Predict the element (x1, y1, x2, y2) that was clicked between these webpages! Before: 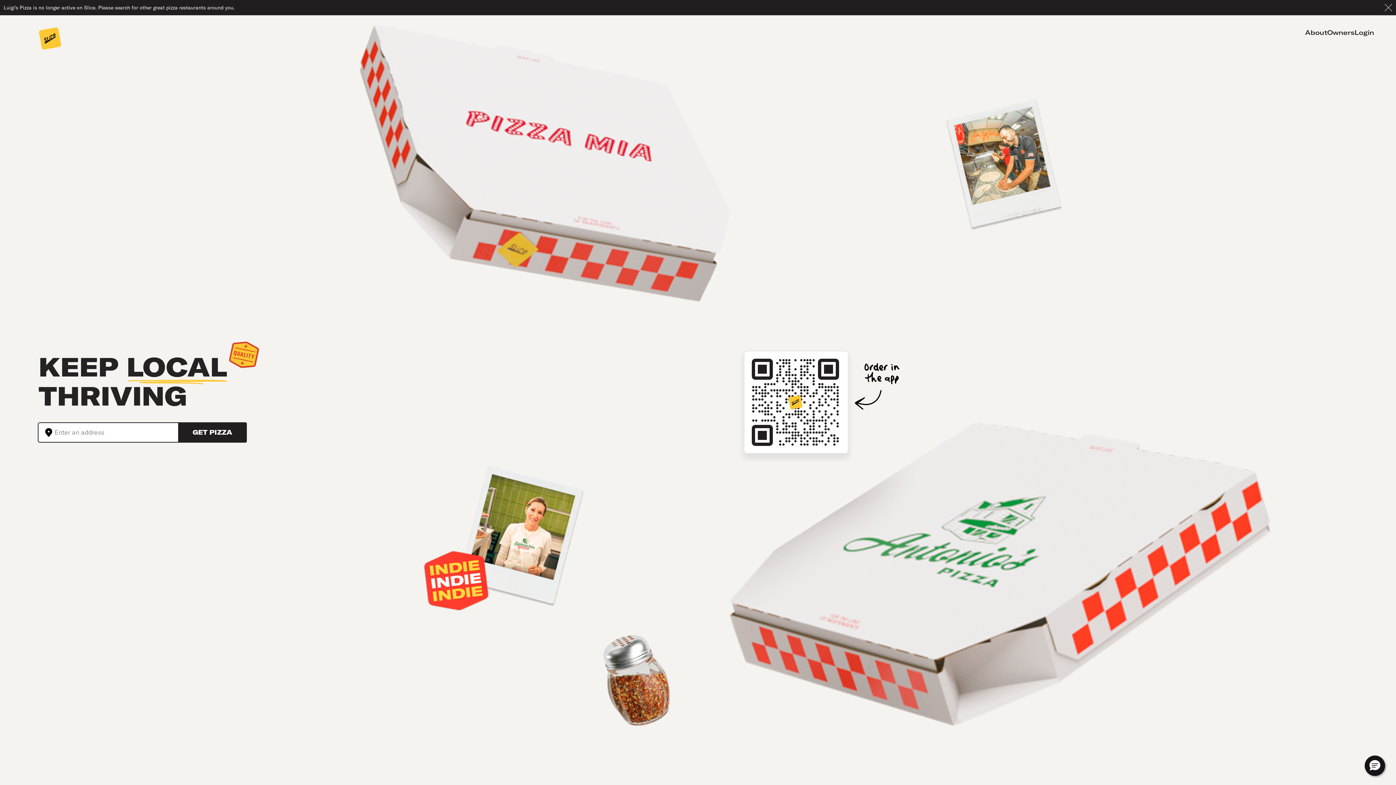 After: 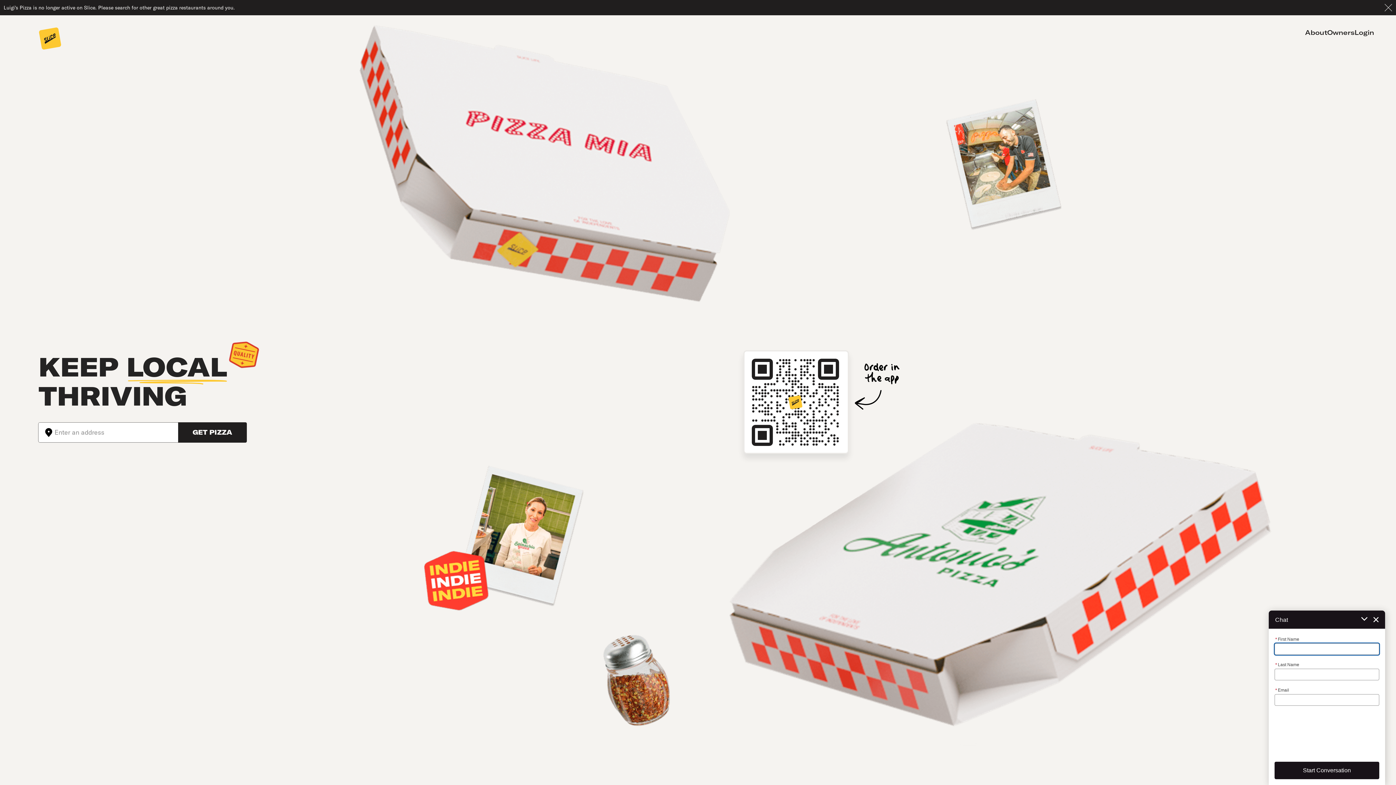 Action: bbox: (1365, 756, 1385, 776) label: Hello, have a question? Let’s chat.